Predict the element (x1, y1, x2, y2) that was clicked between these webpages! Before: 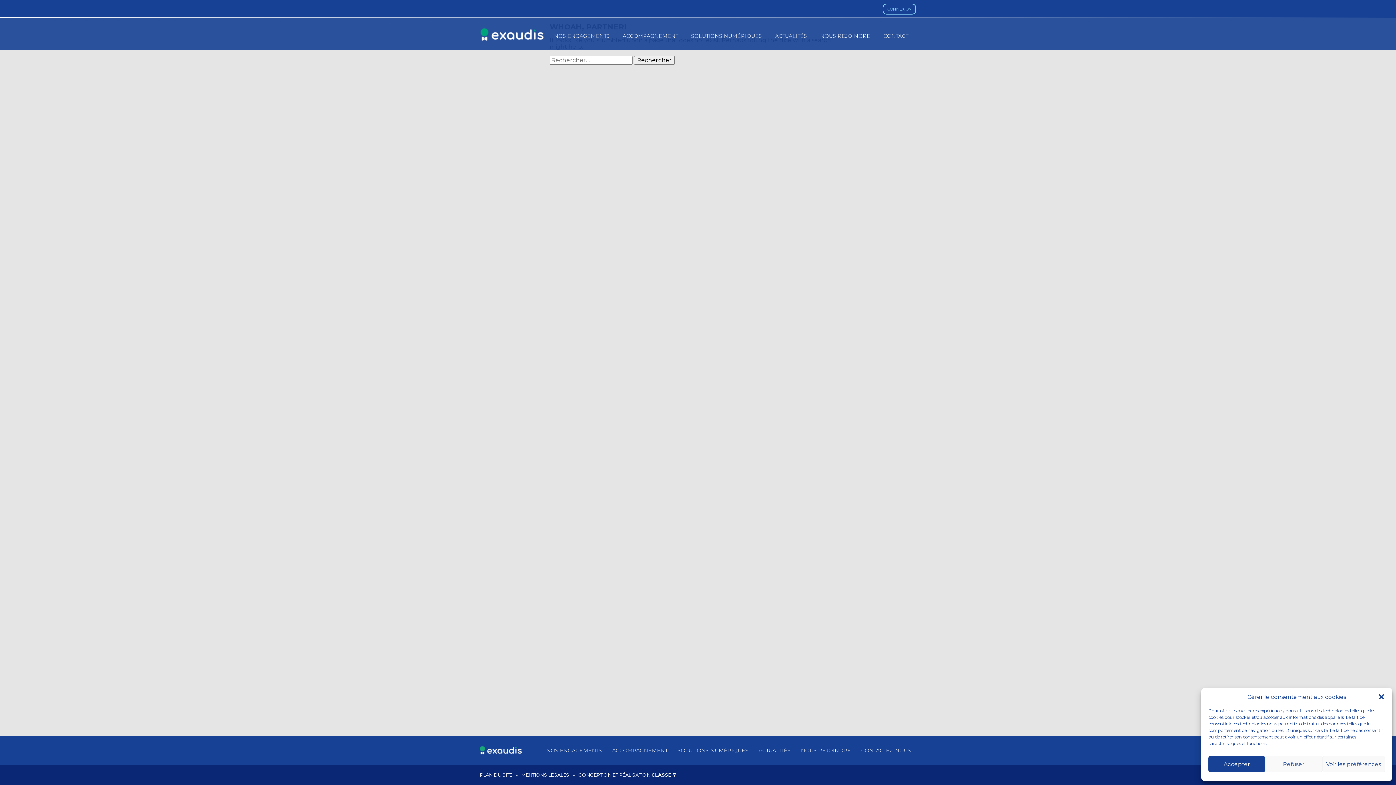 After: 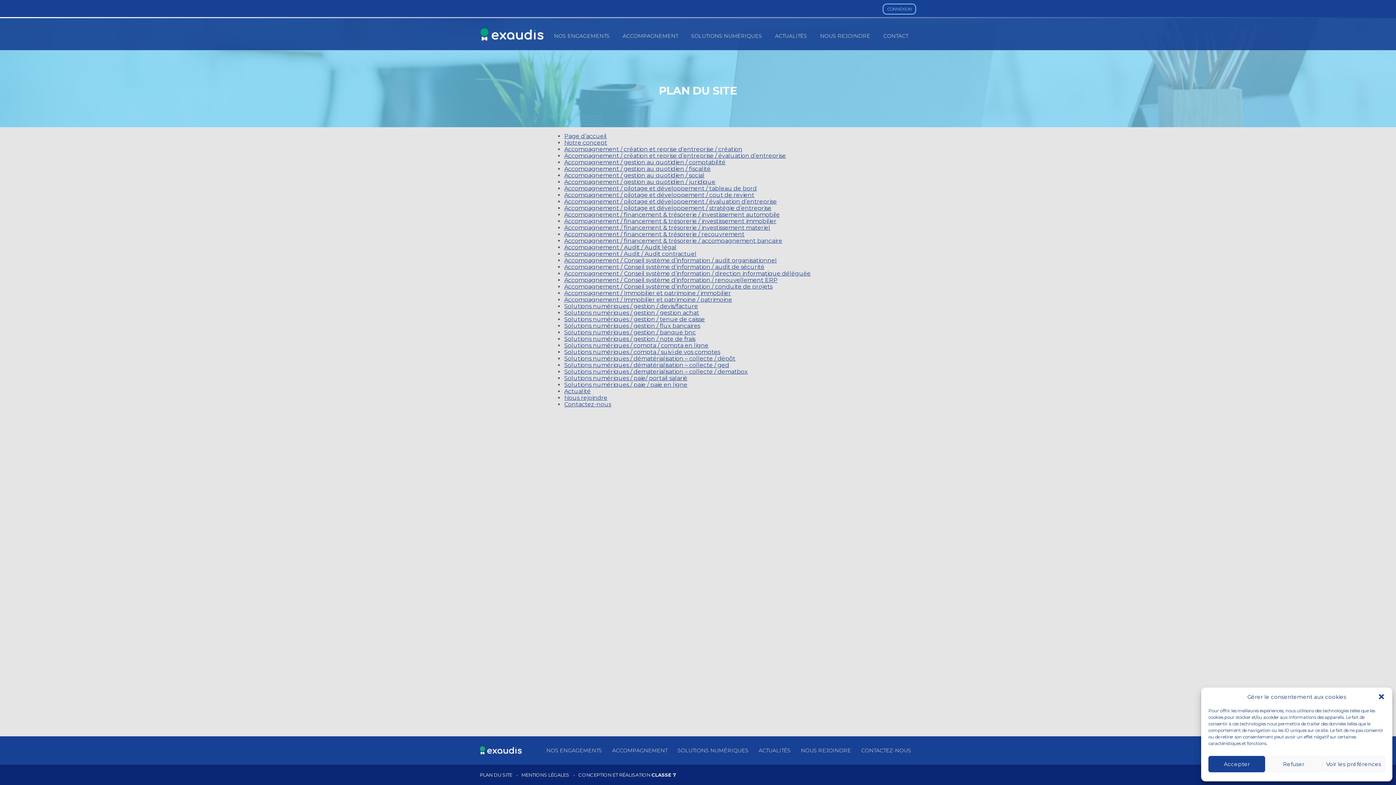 Action: label: PLAN DU SITE bbox: (480, 772, 521, 777)